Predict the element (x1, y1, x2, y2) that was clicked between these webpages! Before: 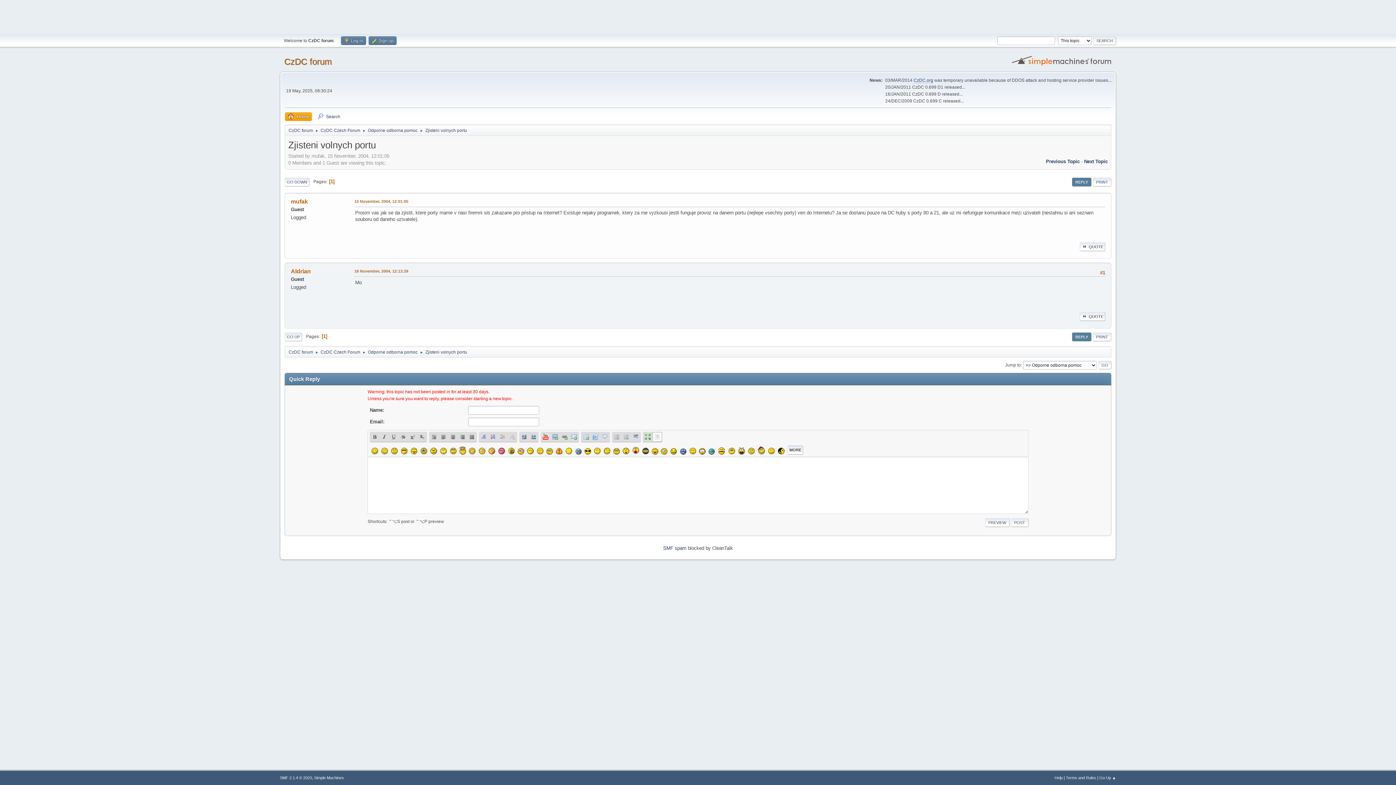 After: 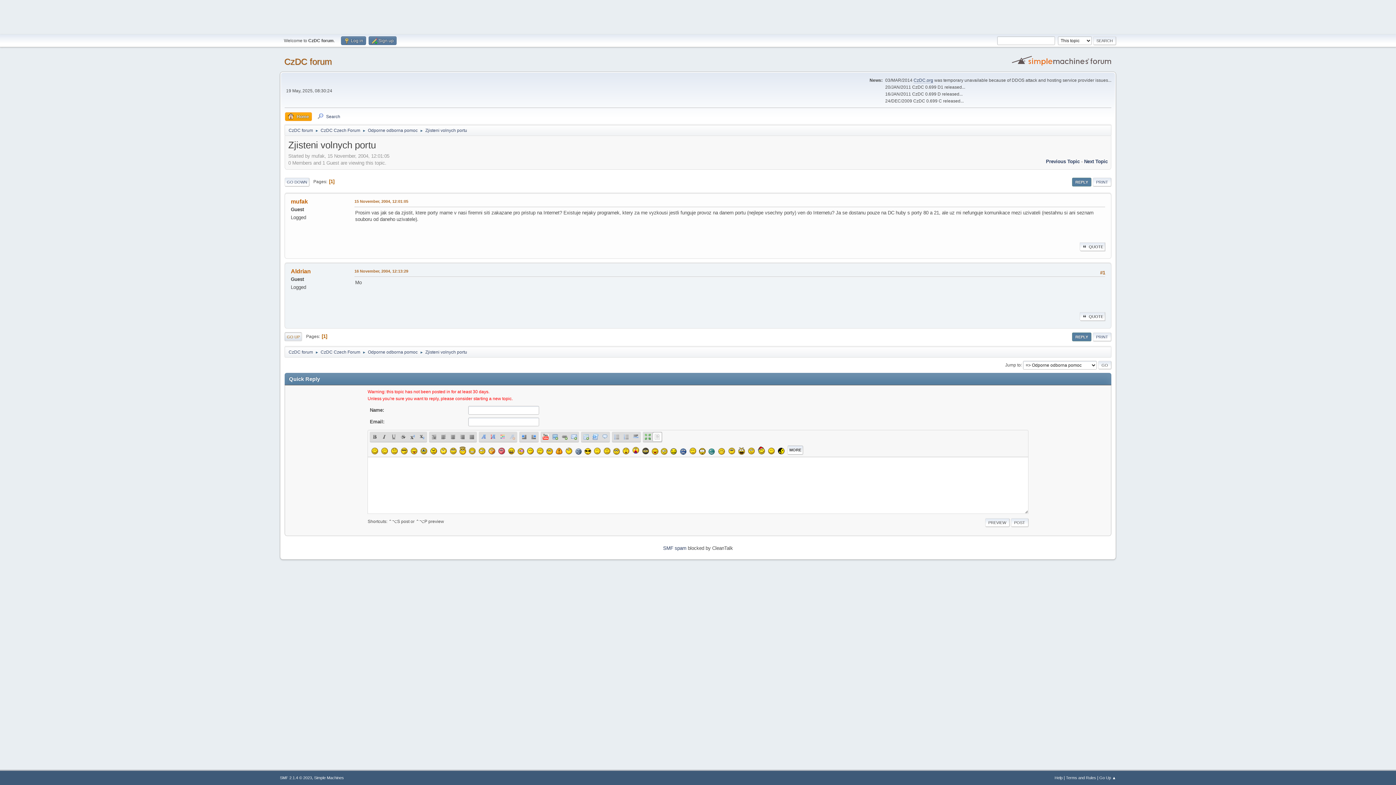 Action: label: GO UP bbox: (284, 332, 302, 341)